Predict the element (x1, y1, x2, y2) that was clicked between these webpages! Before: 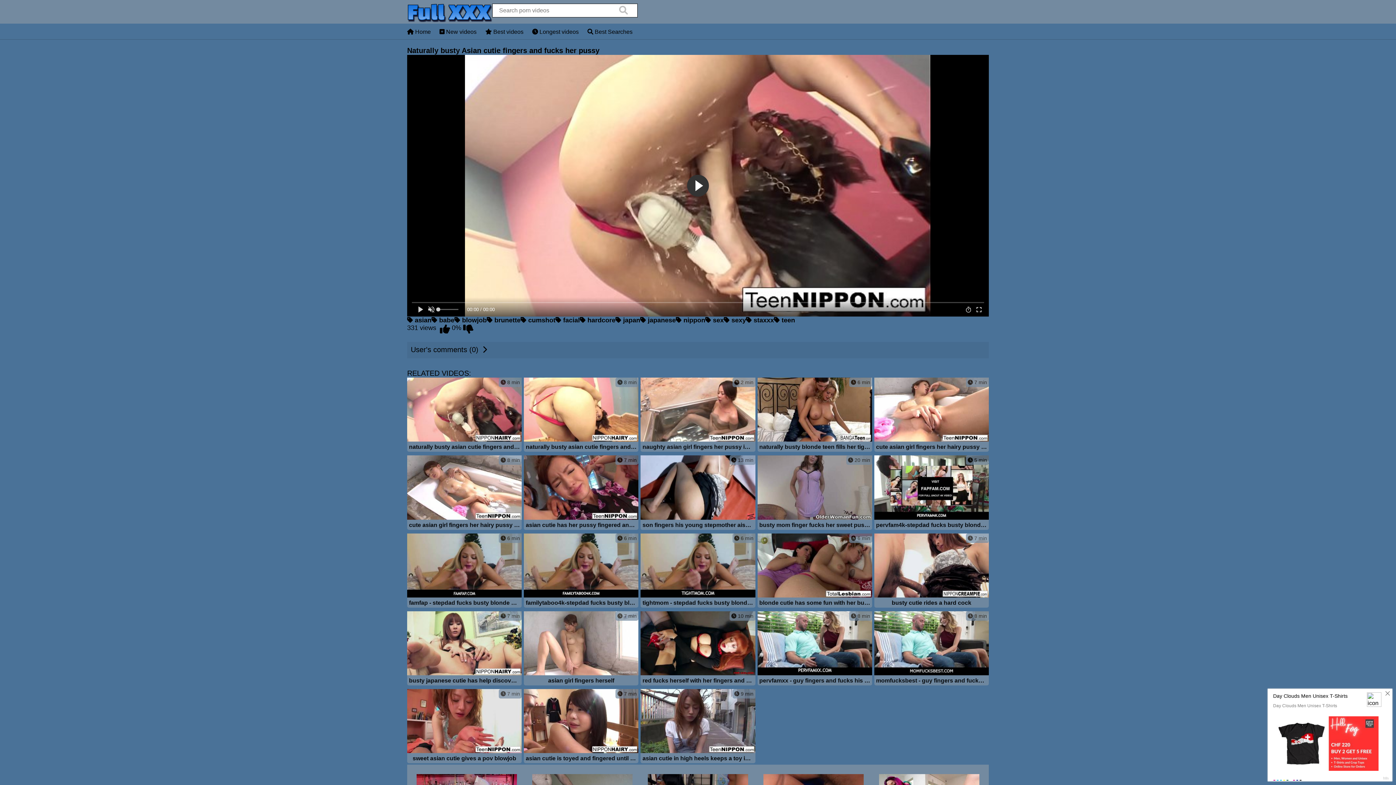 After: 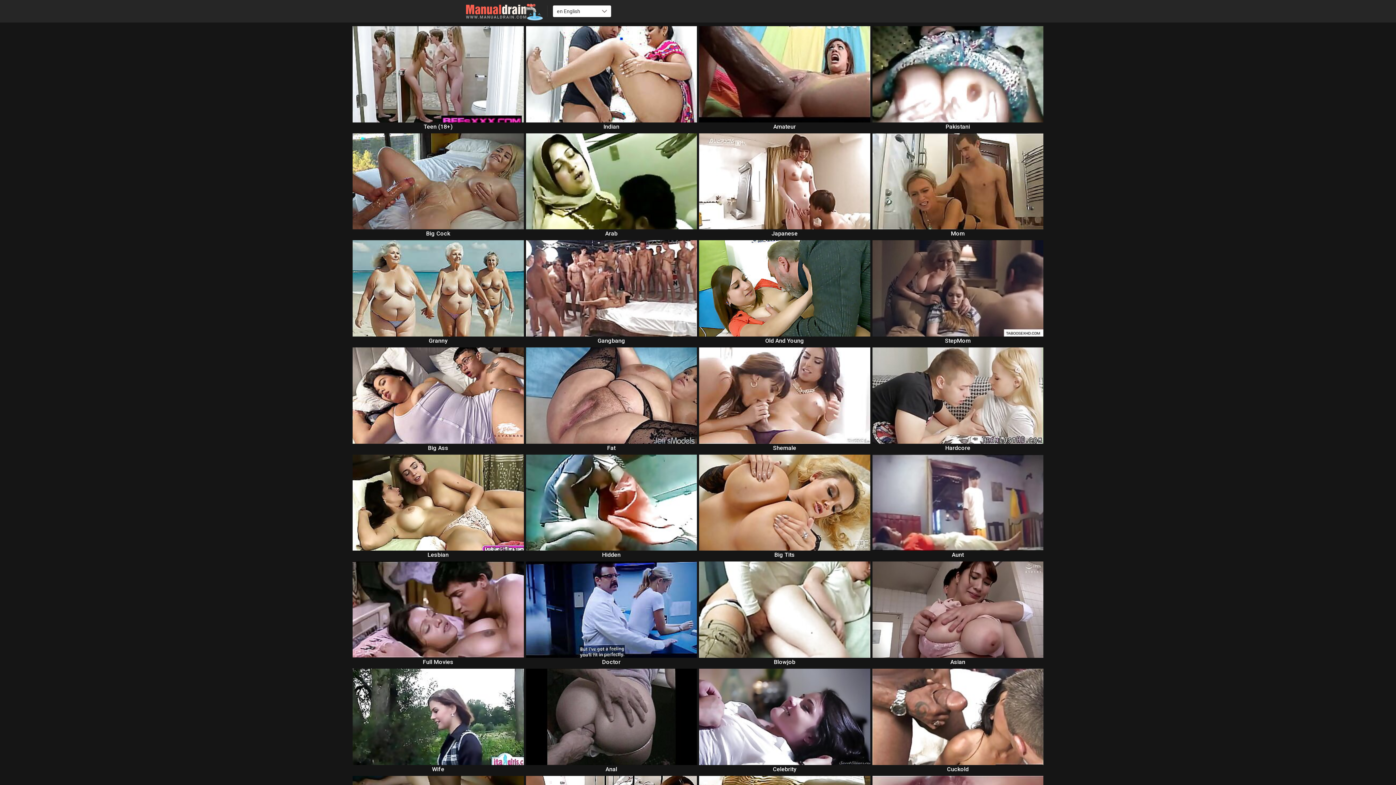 Action: label:  6 min
tightmom - stepdad fucks busty blonde stepdaugher emma hix teen pussy bbox: (640, 533, 755, 609)